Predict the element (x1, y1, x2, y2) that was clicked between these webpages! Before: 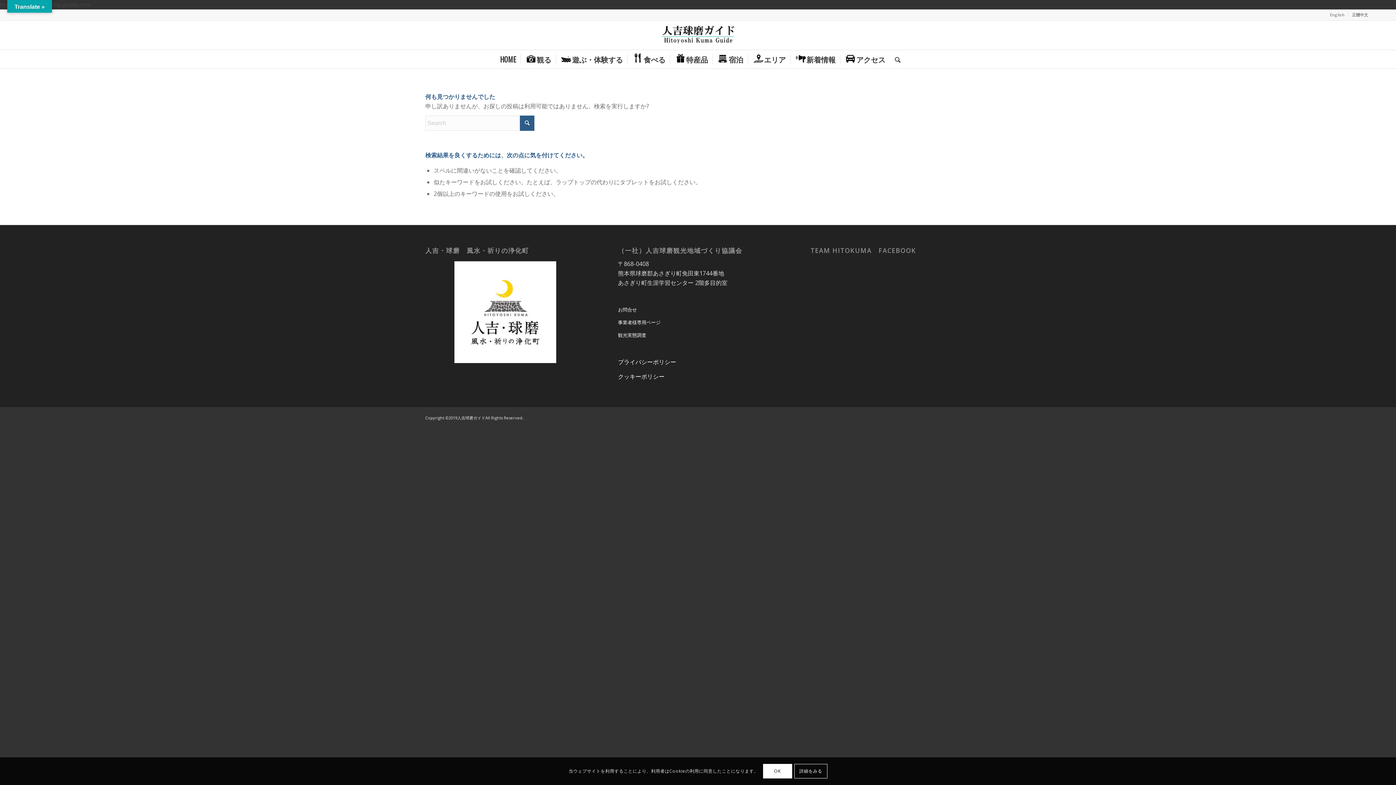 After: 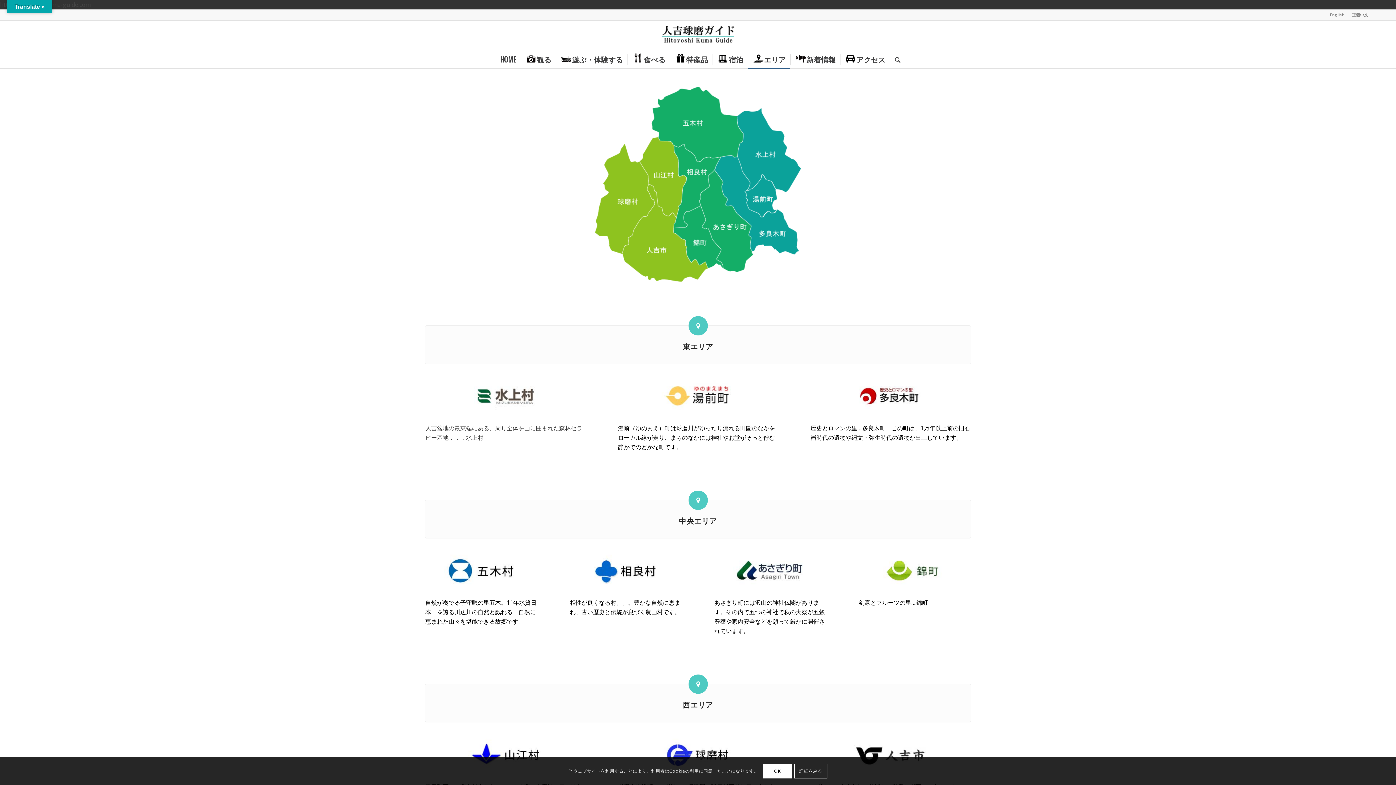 Action: bbox: (748, 50, 790, 68) label: エリア